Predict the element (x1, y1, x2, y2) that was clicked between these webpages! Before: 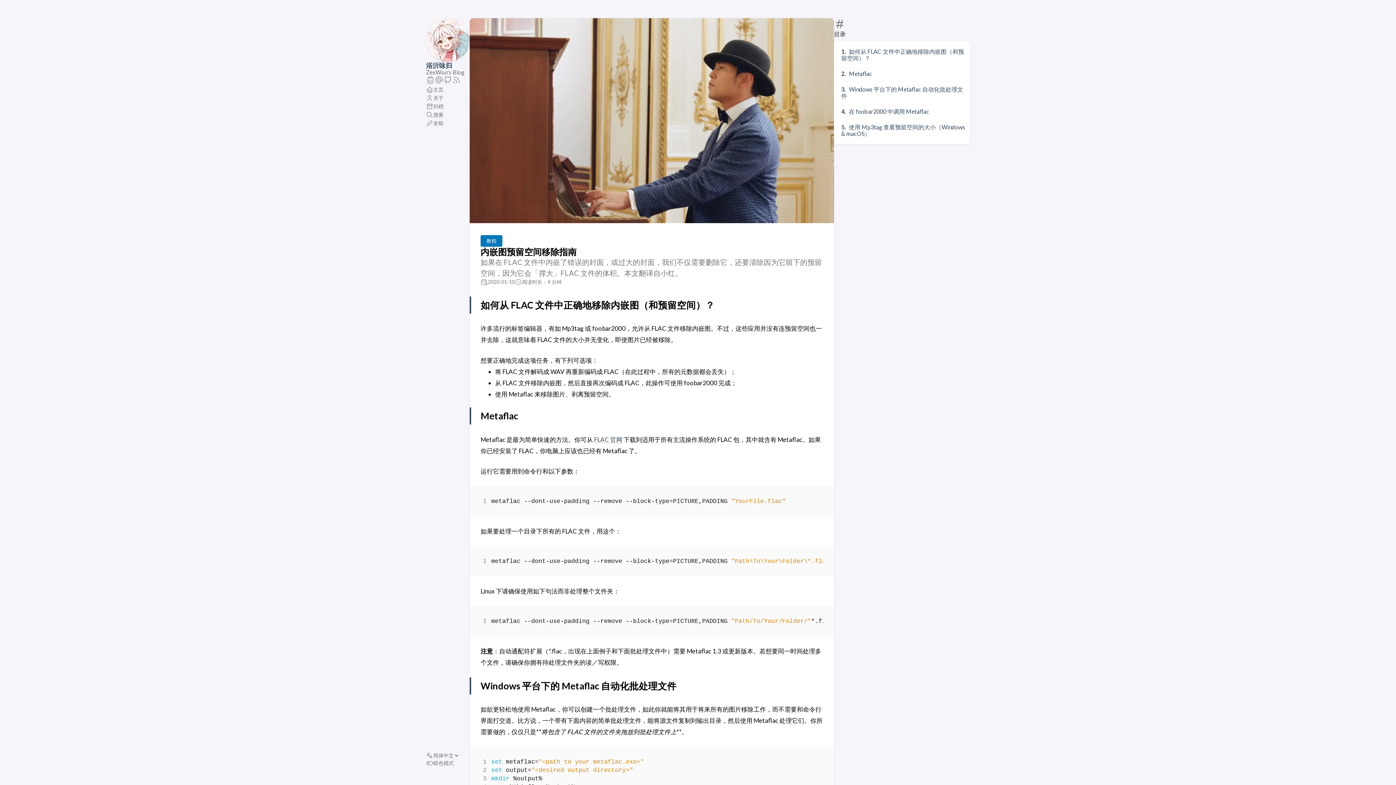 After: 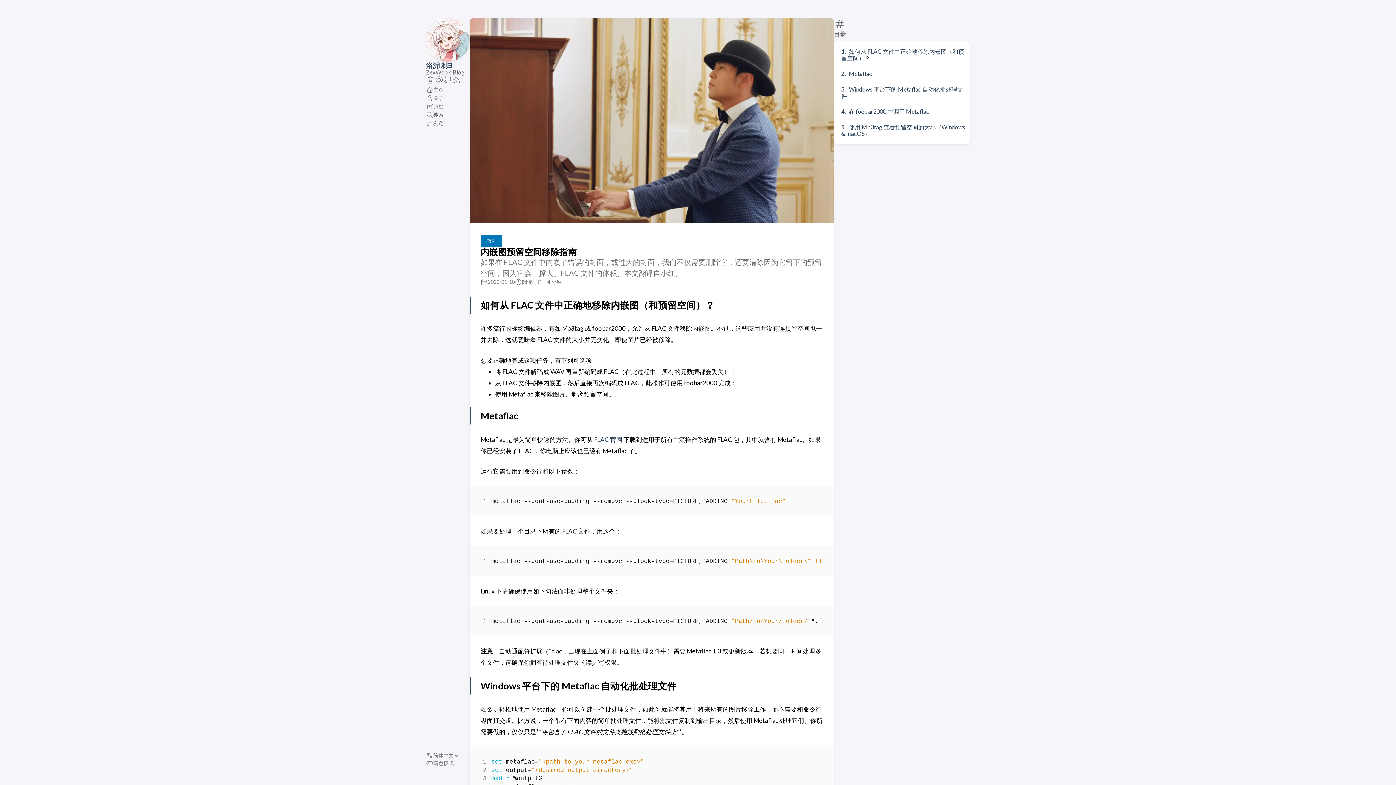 Action: label: 内嵌图预留空间移除指南 bbox: (480, 246, 576, 256)